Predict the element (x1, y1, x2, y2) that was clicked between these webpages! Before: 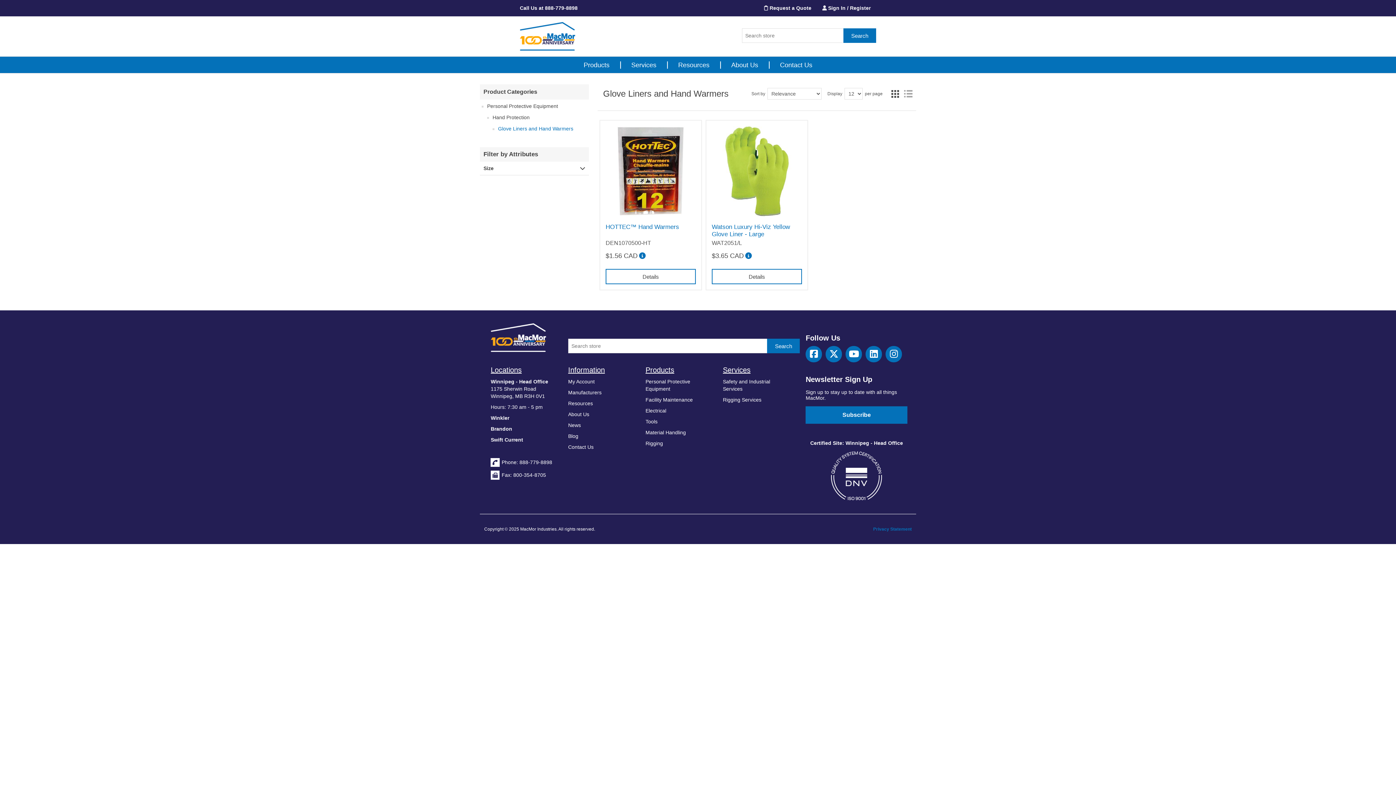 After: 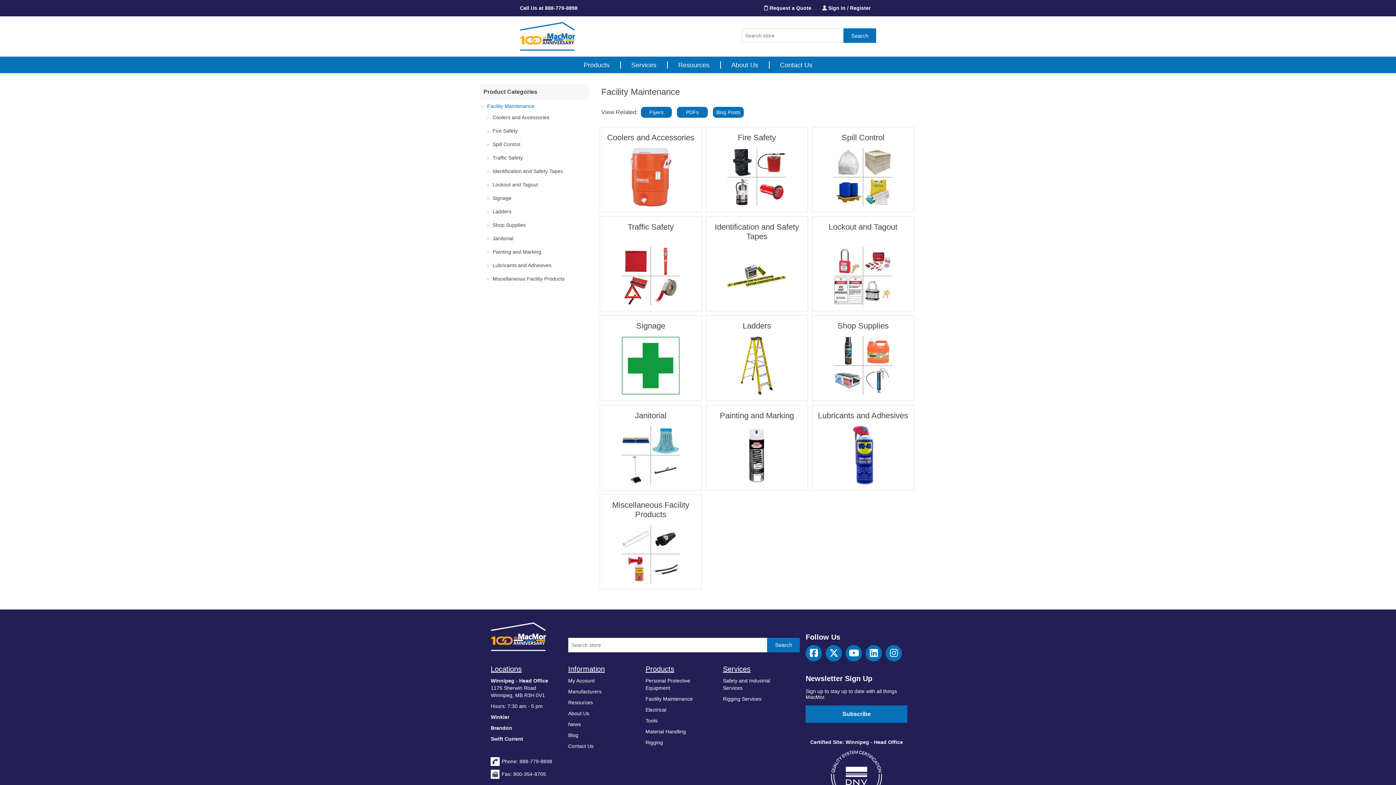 Action: bbox: (645, 397, 692, 403) label: Facility Maintenance